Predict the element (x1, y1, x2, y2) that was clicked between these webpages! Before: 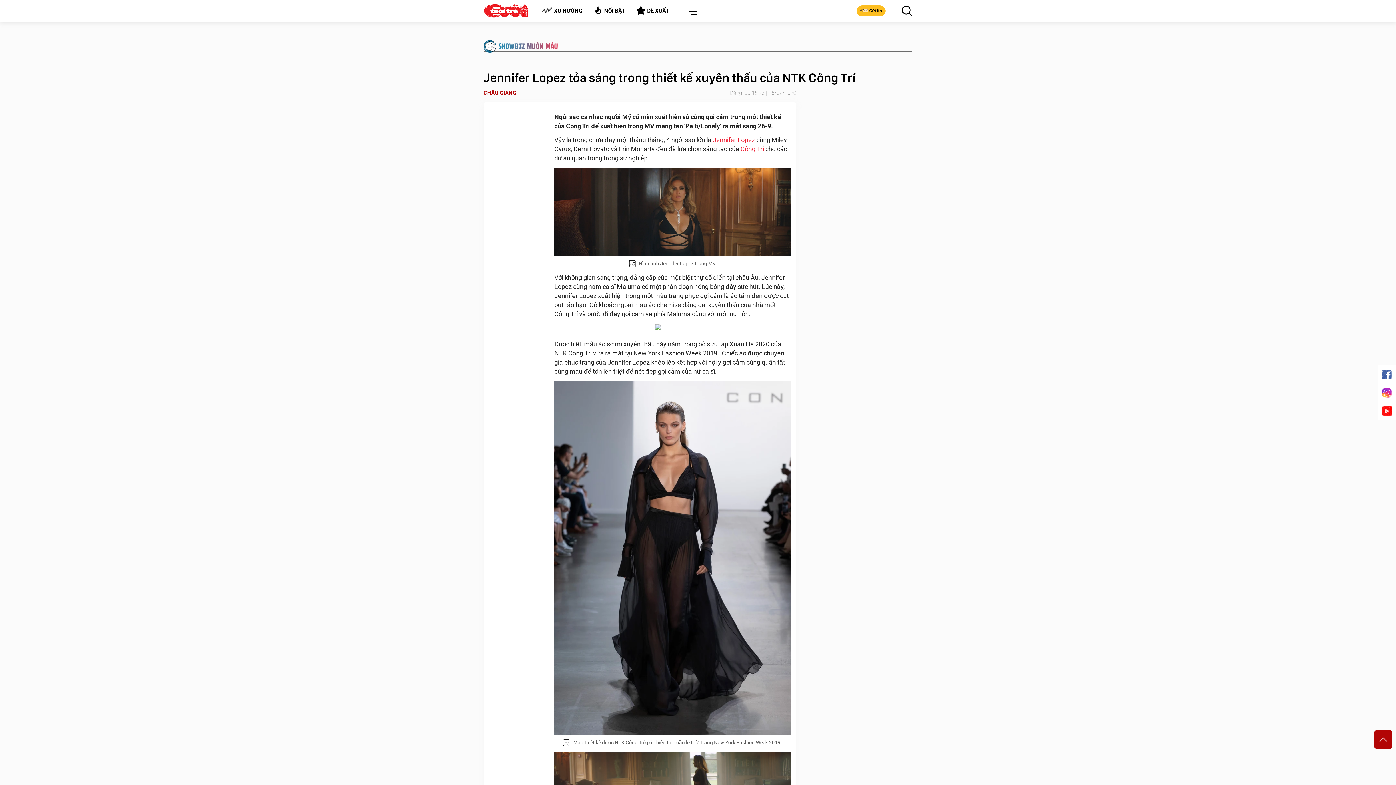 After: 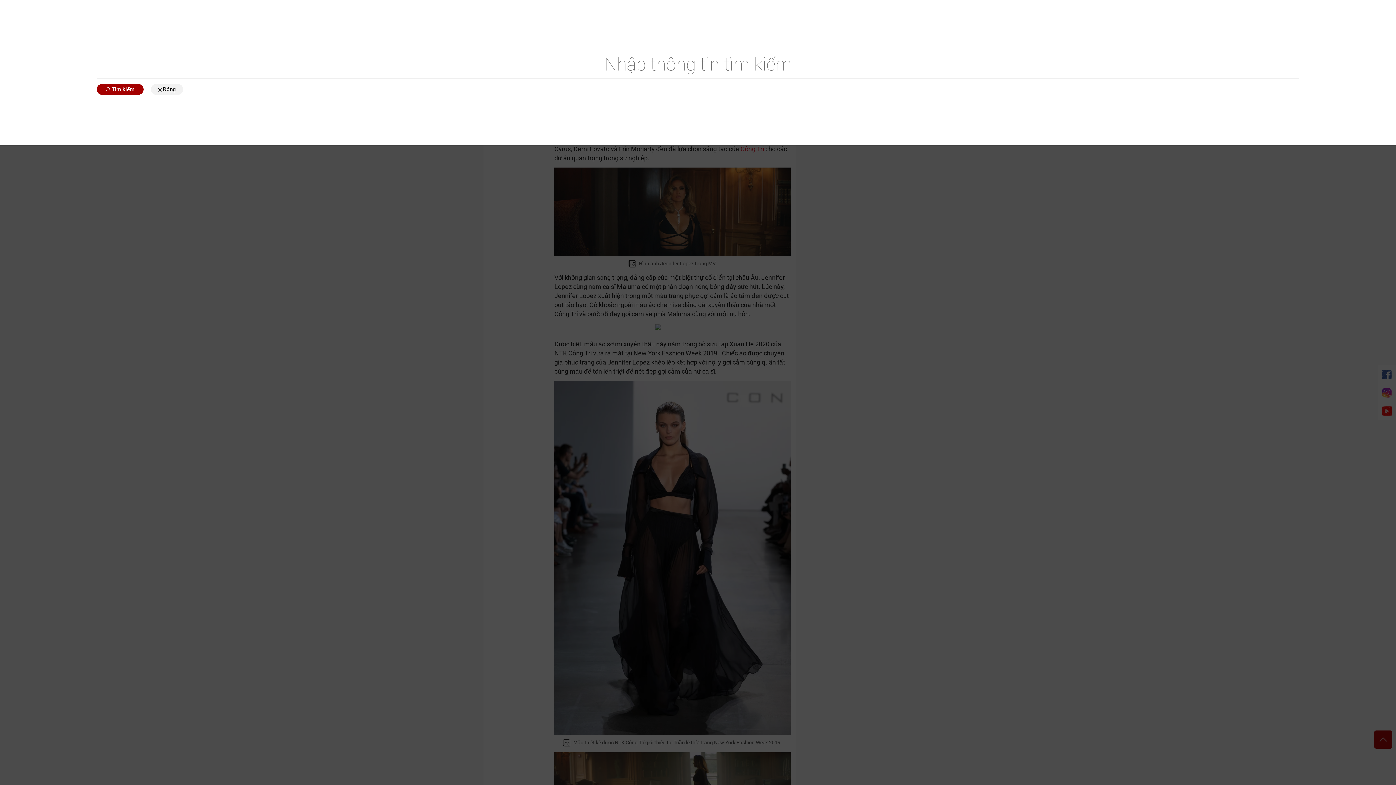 Action: bbox: (901, 5, 912, 16)